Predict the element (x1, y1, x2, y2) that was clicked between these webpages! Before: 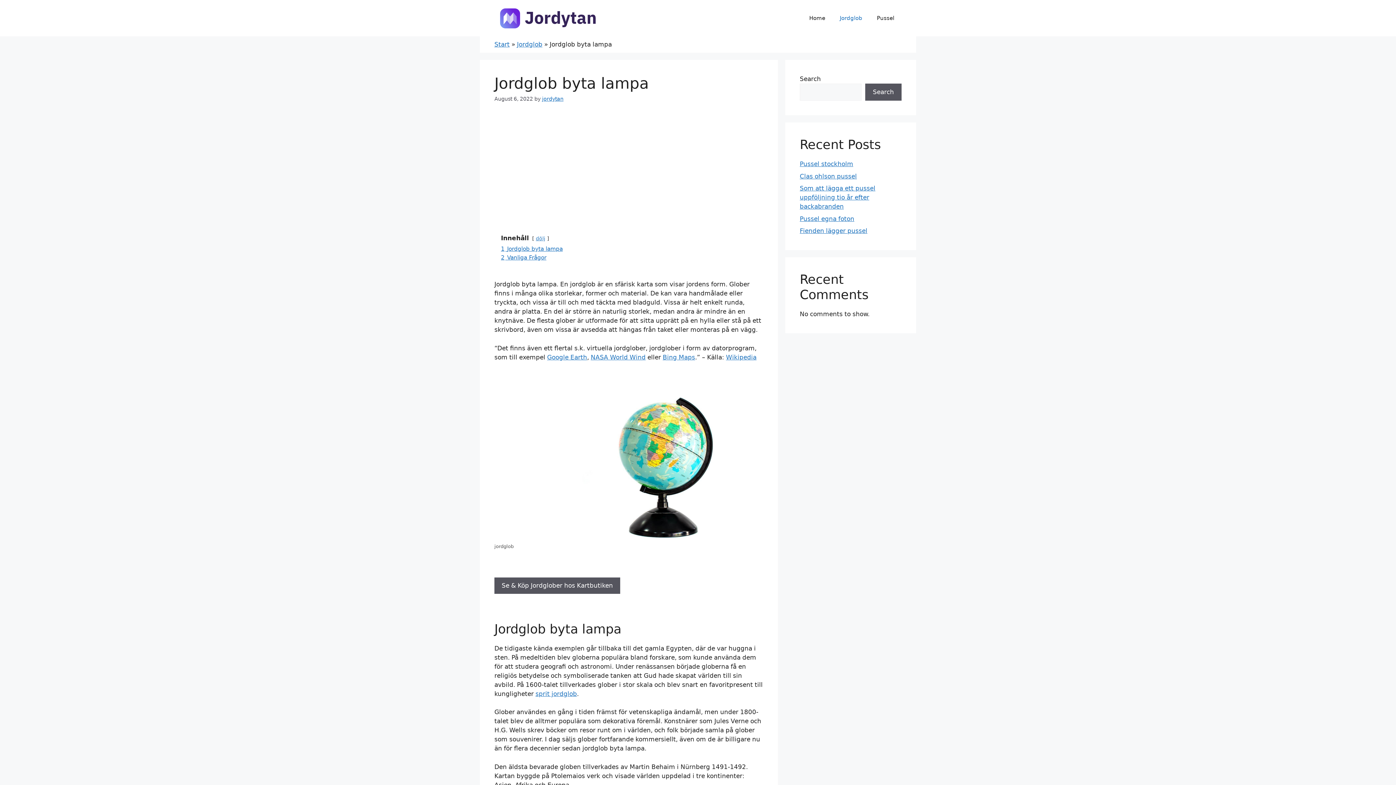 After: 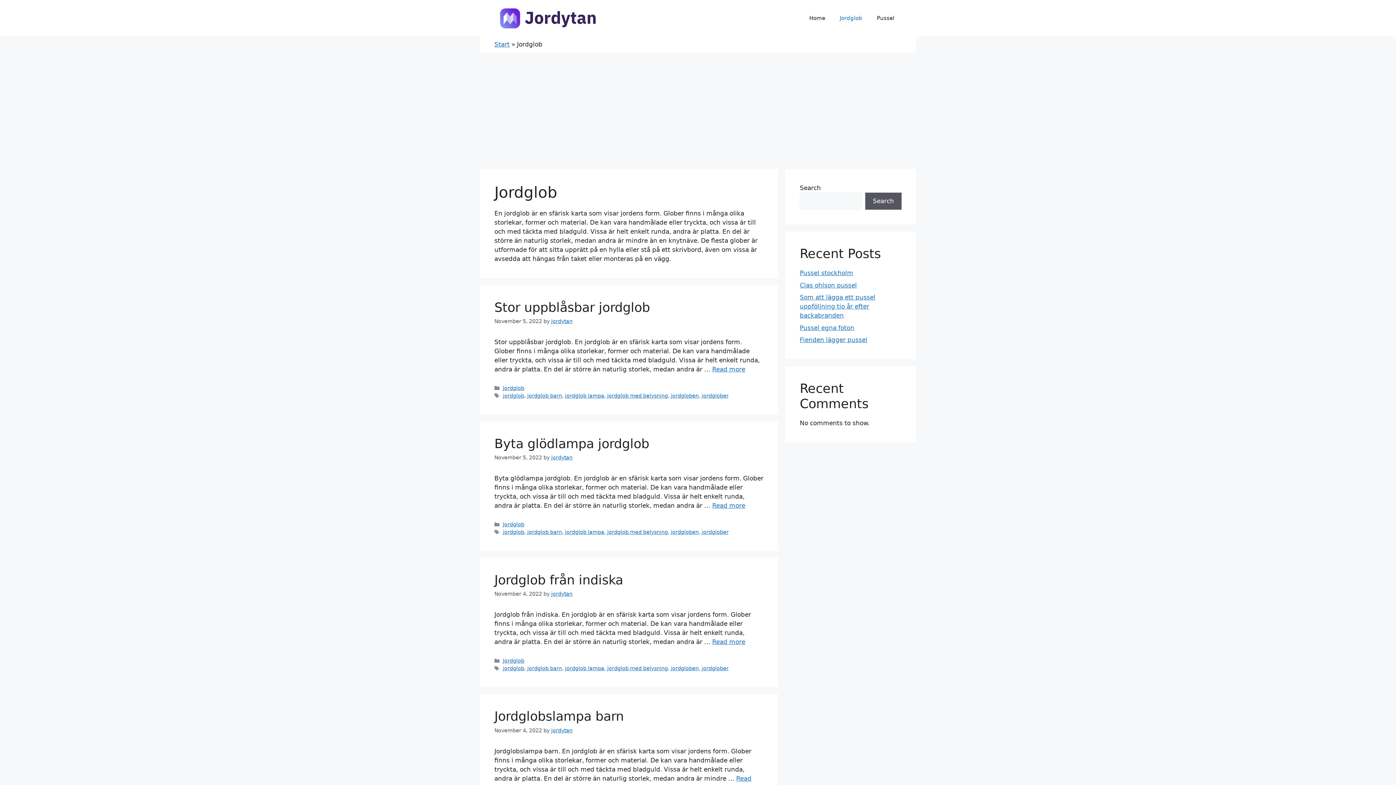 Action: bbox: (517, 40, 542, 48) label: Jordglob